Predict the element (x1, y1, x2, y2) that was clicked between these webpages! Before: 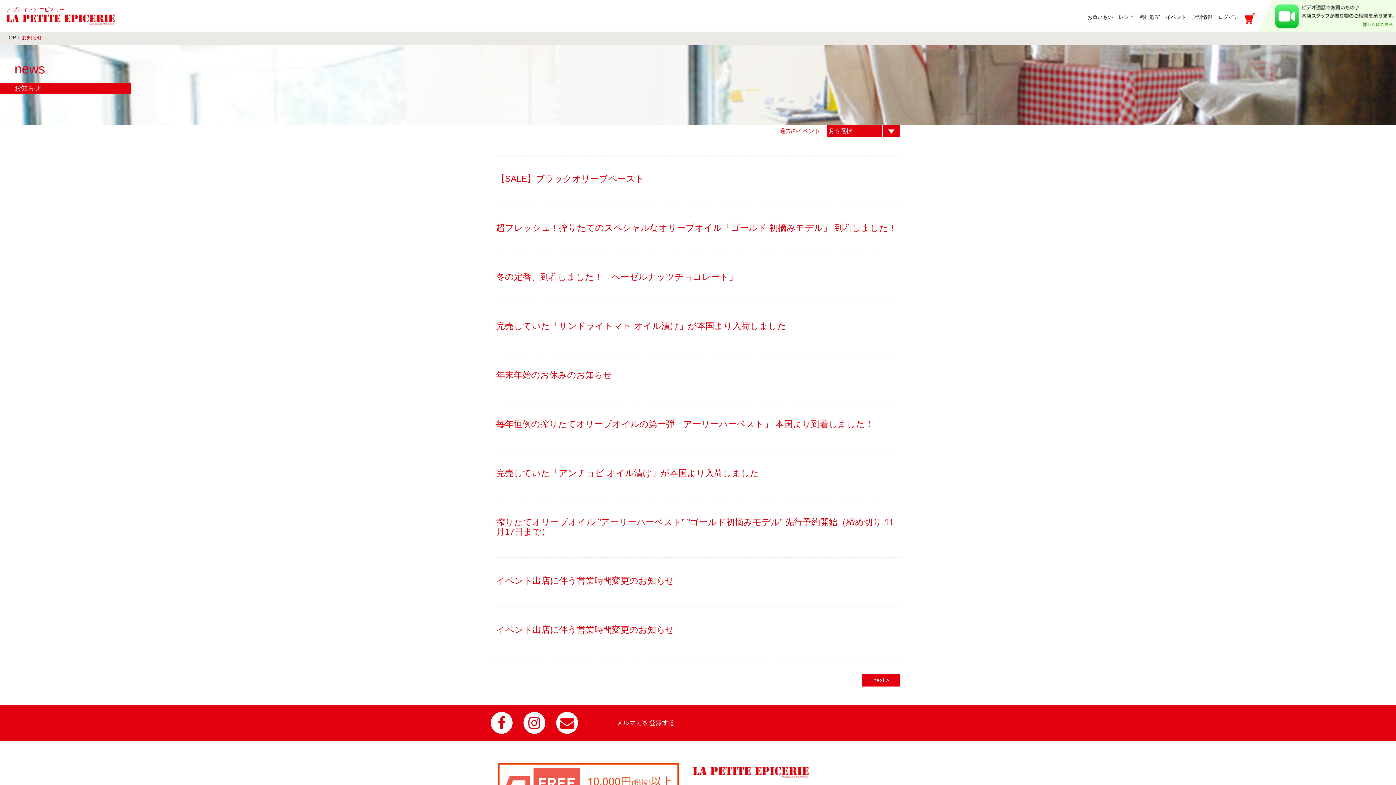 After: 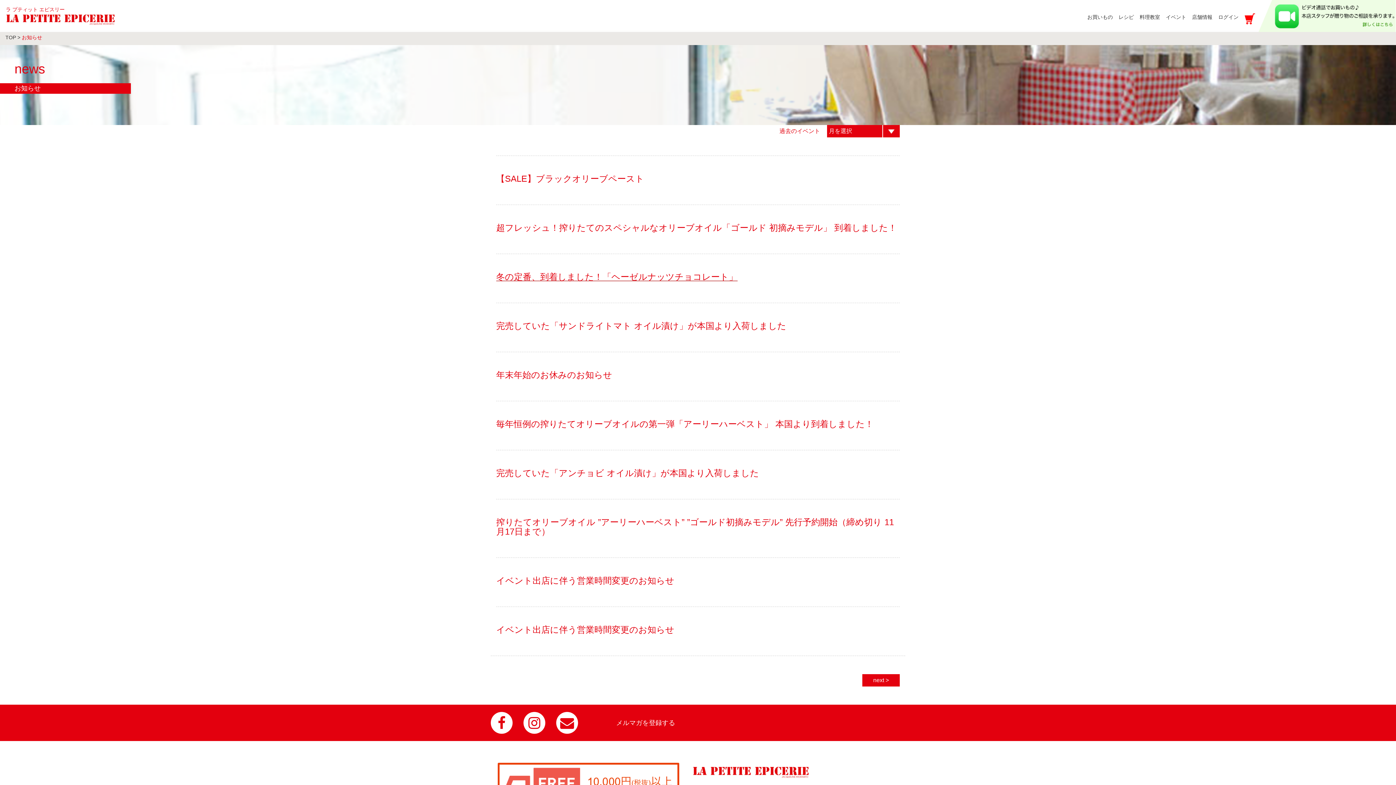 Action: bbox: (496, 272, 900, 281) label: 冬の定番、到着しました！「ヘーゼルナッツチョコレート」